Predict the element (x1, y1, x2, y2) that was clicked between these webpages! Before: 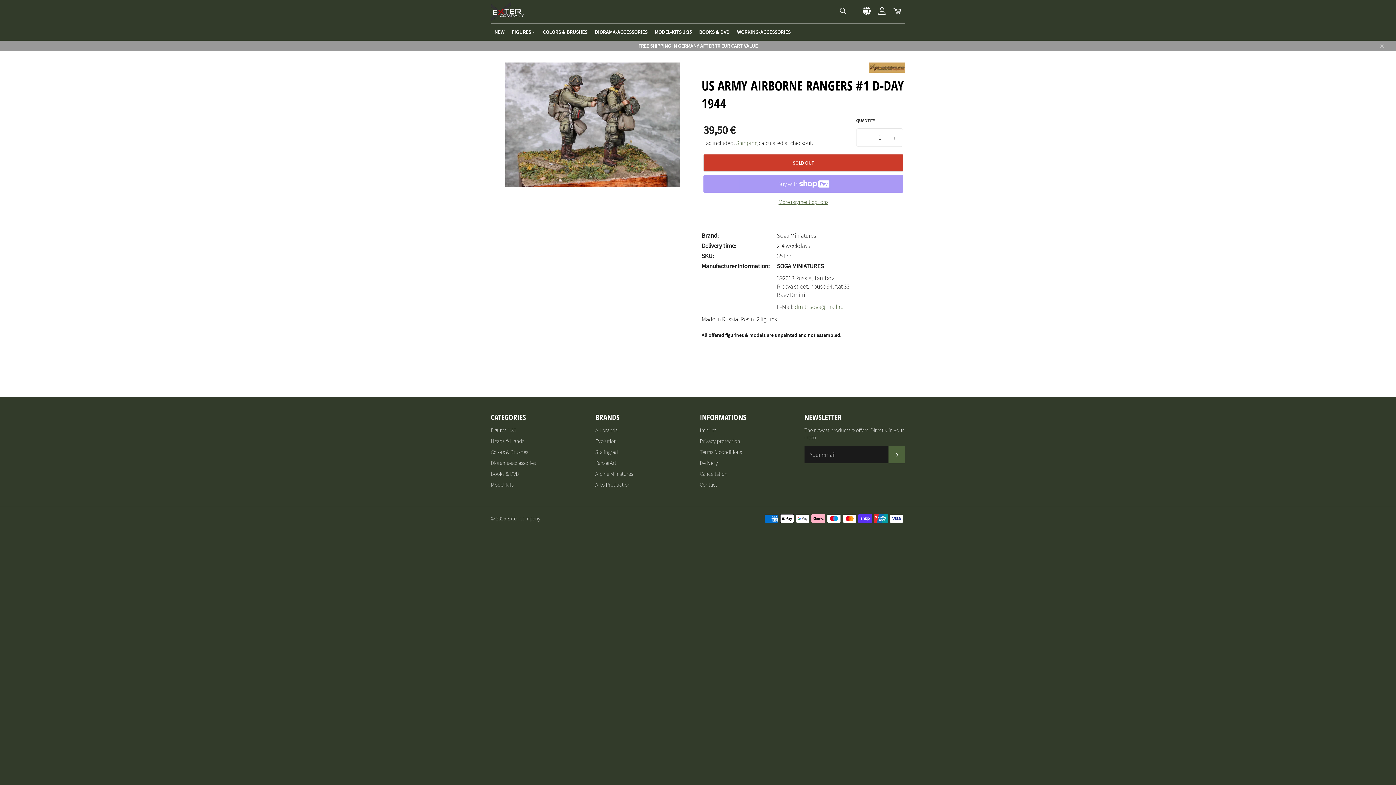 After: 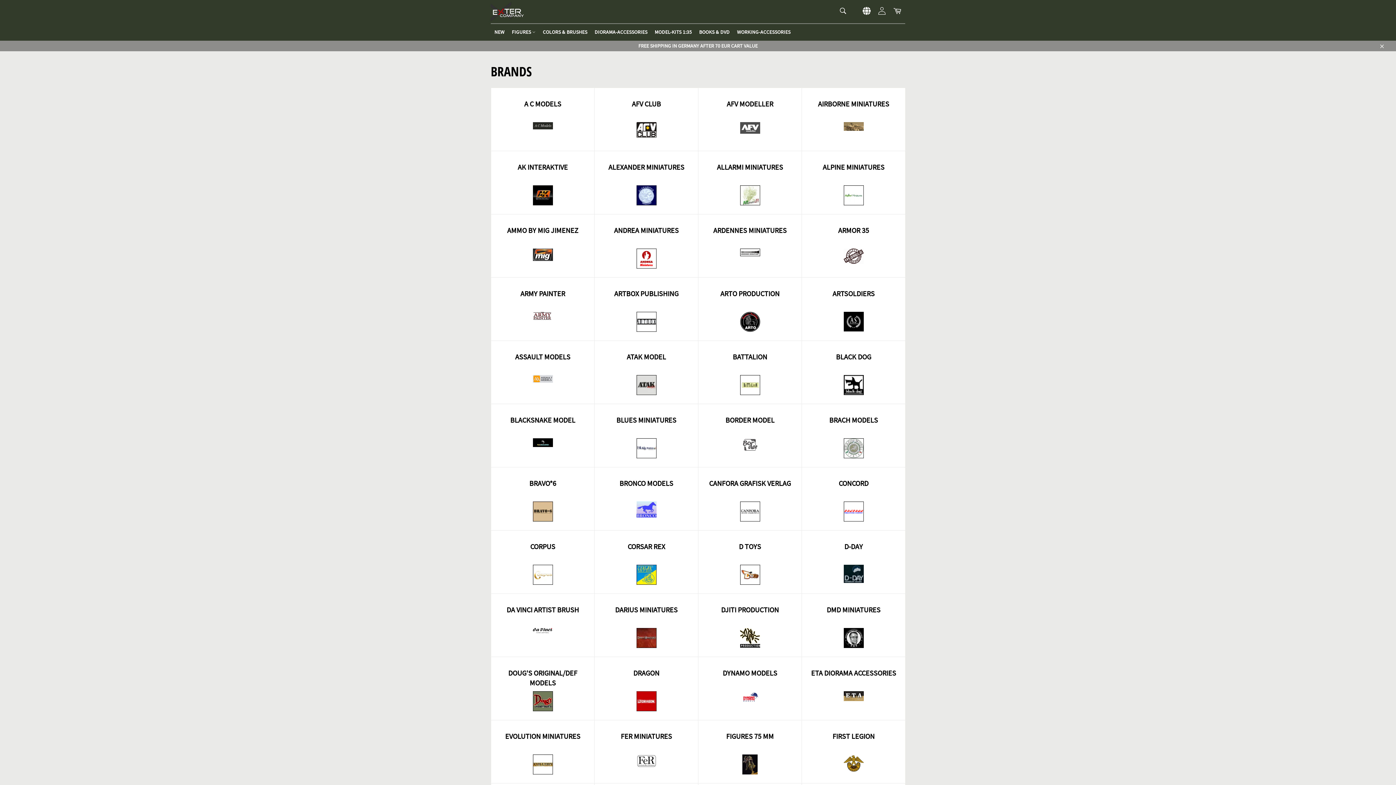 Action: bbox: (595, 427, 617, 433) label: All brands